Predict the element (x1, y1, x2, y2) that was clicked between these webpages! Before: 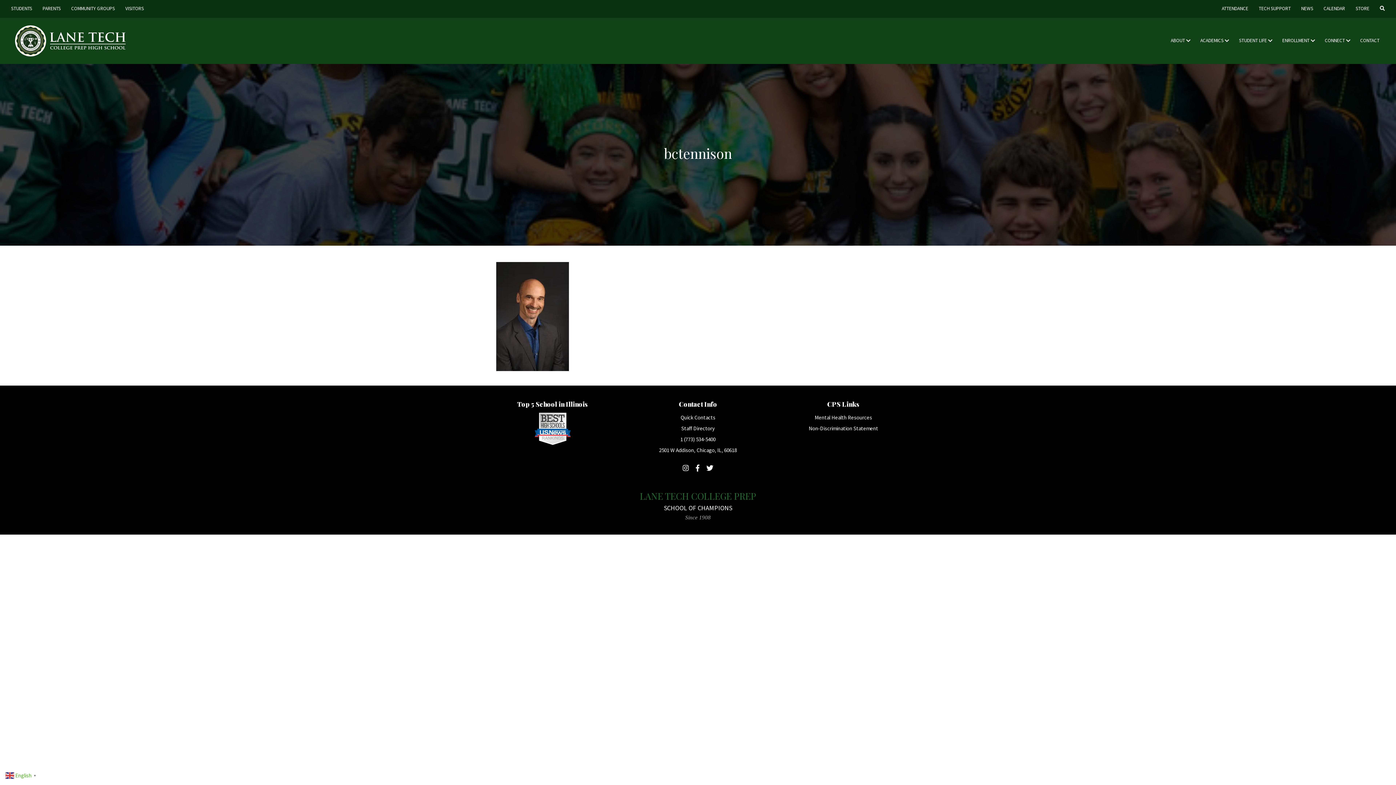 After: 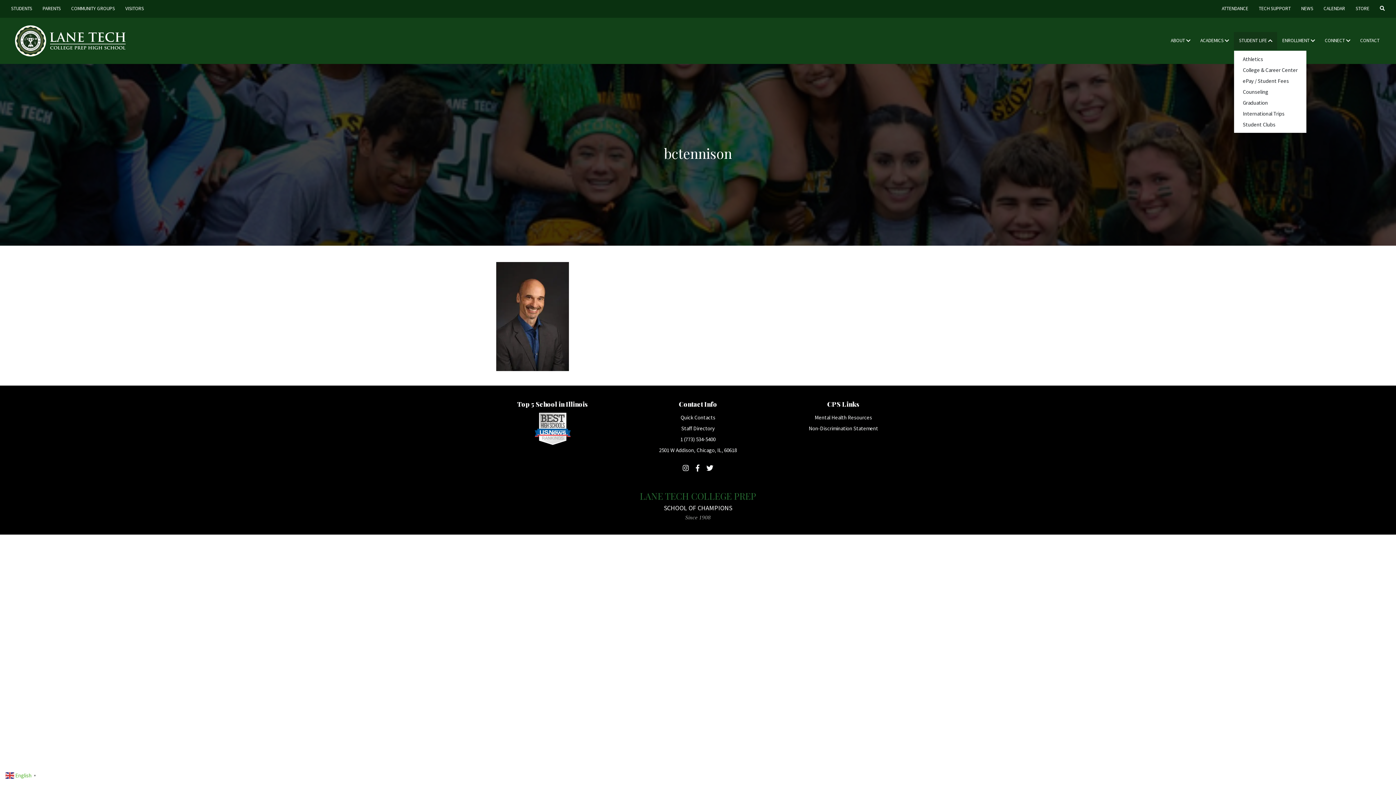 Action: label: STUDENT LIFE bbox: (1234, 31, 1277, 49)